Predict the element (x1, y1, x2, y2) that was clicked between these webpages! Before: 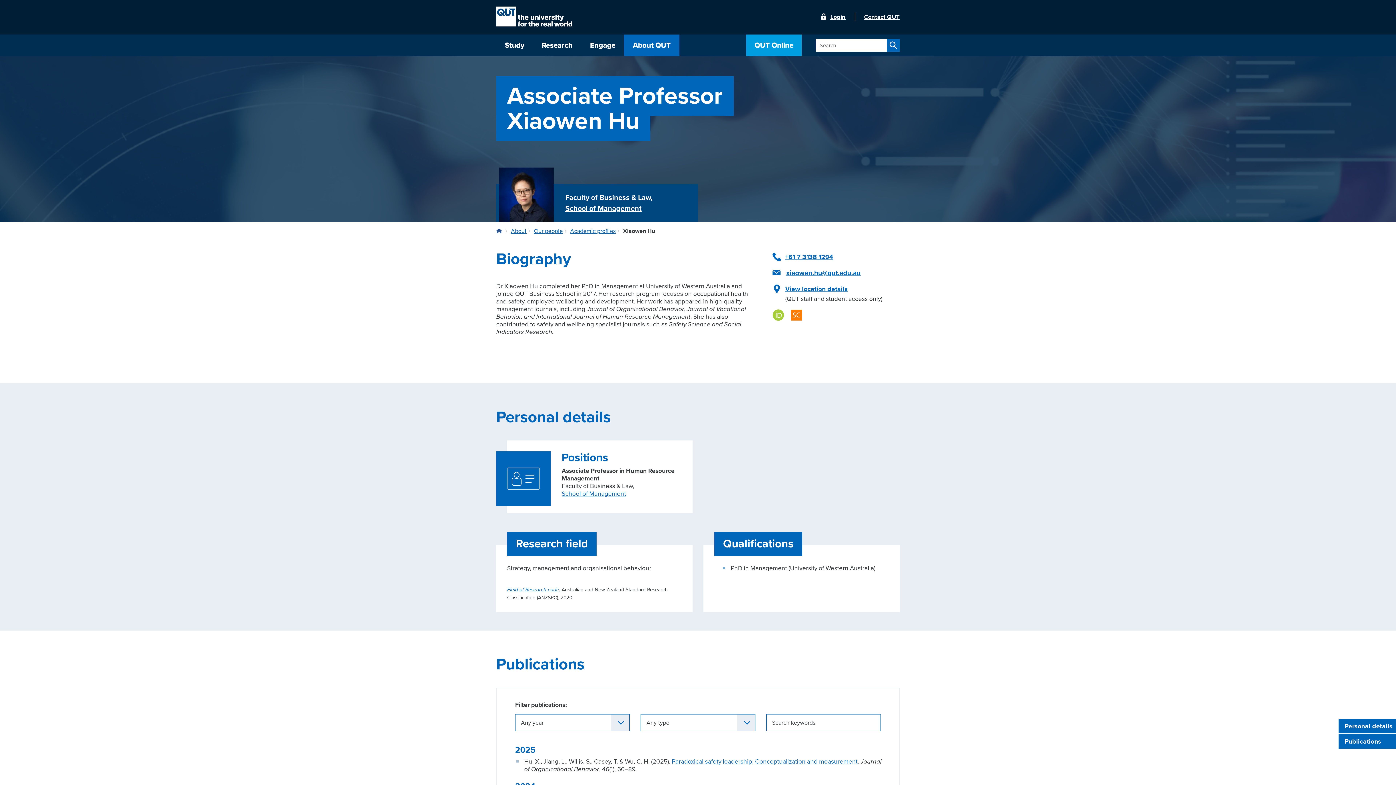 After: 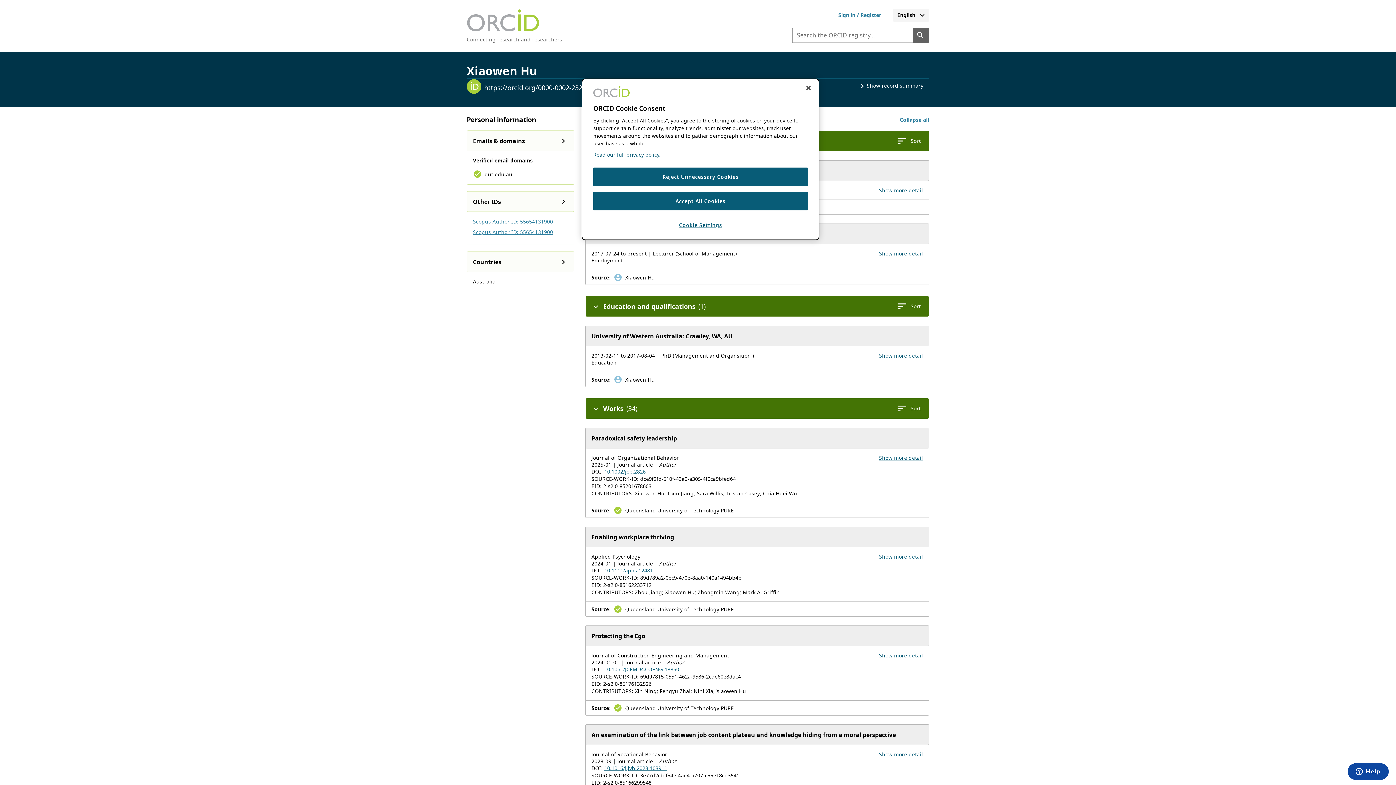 Action: label: Follow me on ORCID bbox: (772, 314, 784, 321)